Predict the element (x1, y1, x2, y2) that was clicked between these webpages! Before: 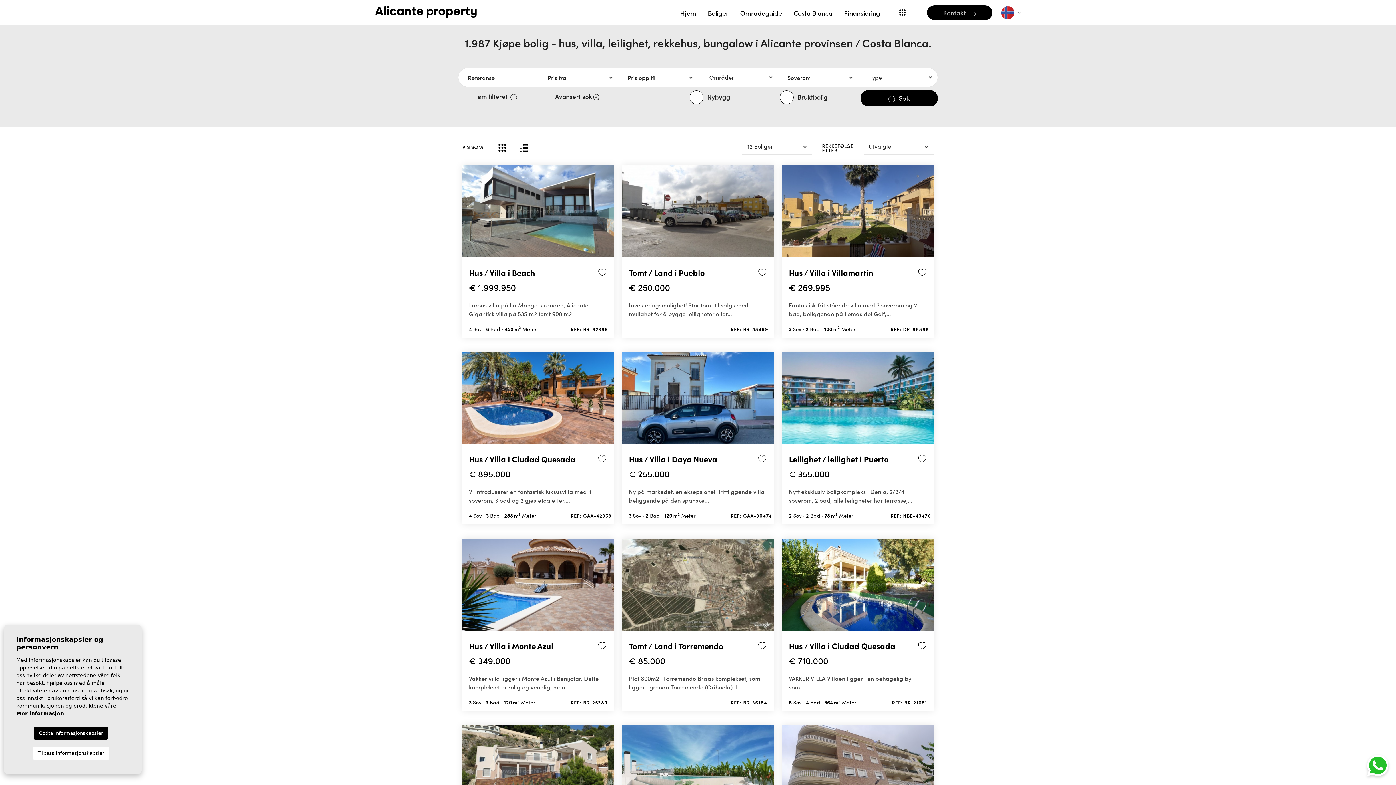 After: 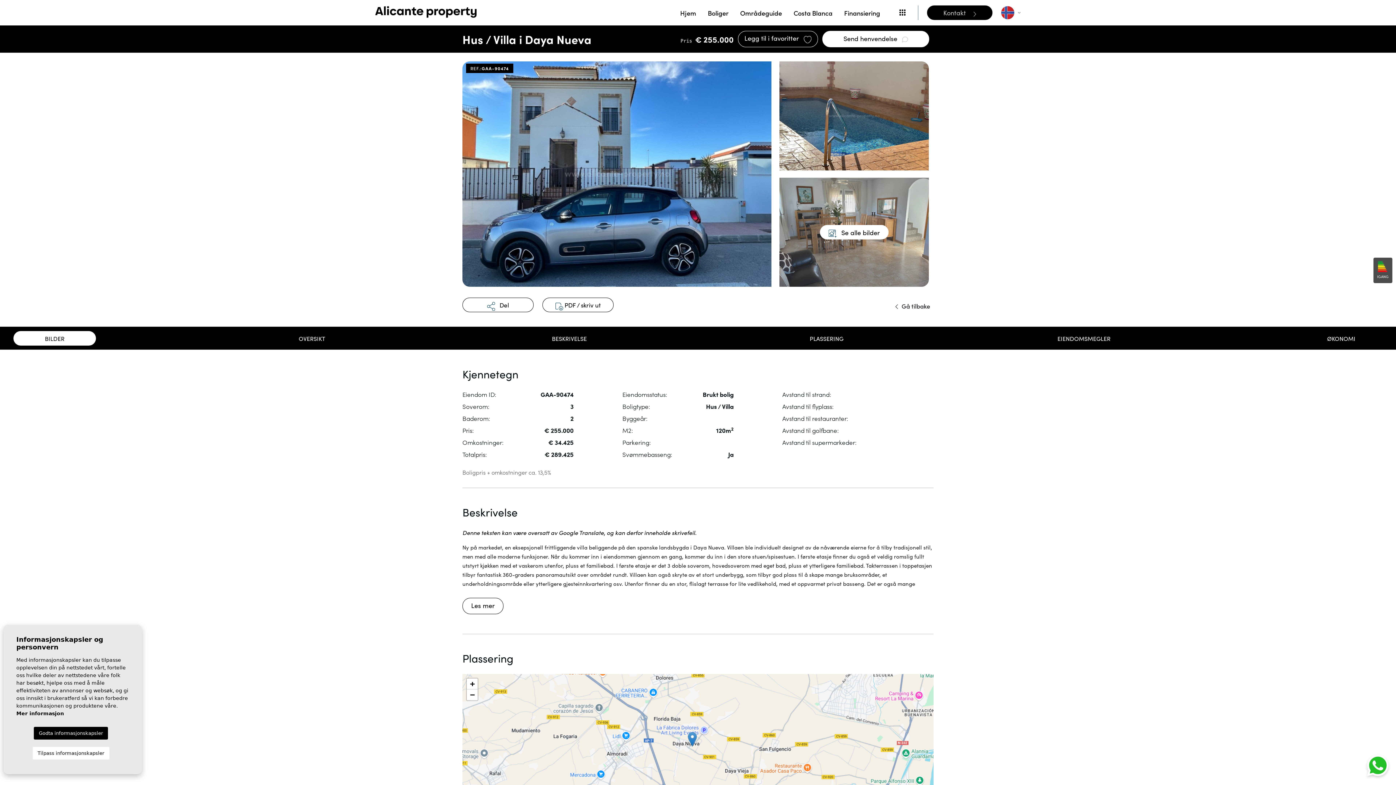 Action: bbox: (622, 352, 773, 444)